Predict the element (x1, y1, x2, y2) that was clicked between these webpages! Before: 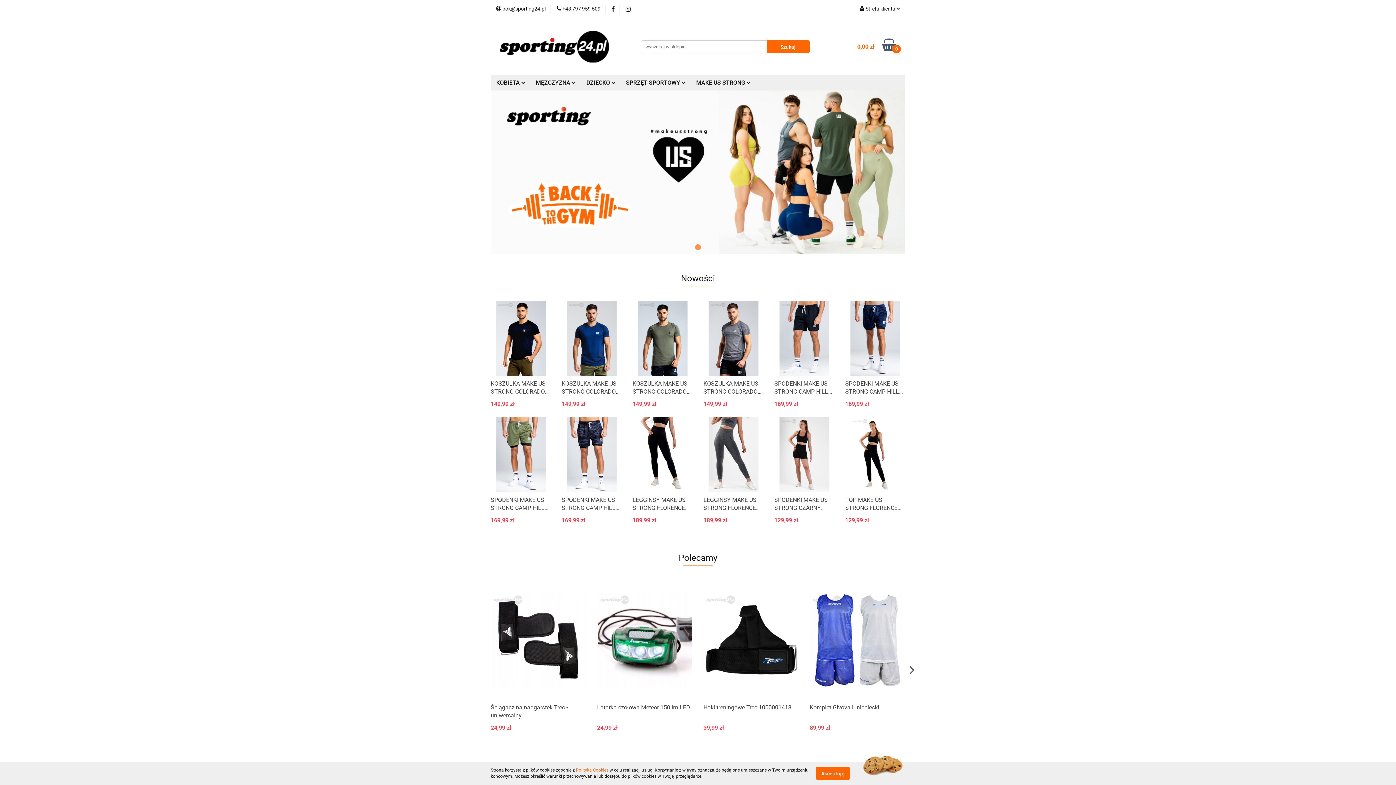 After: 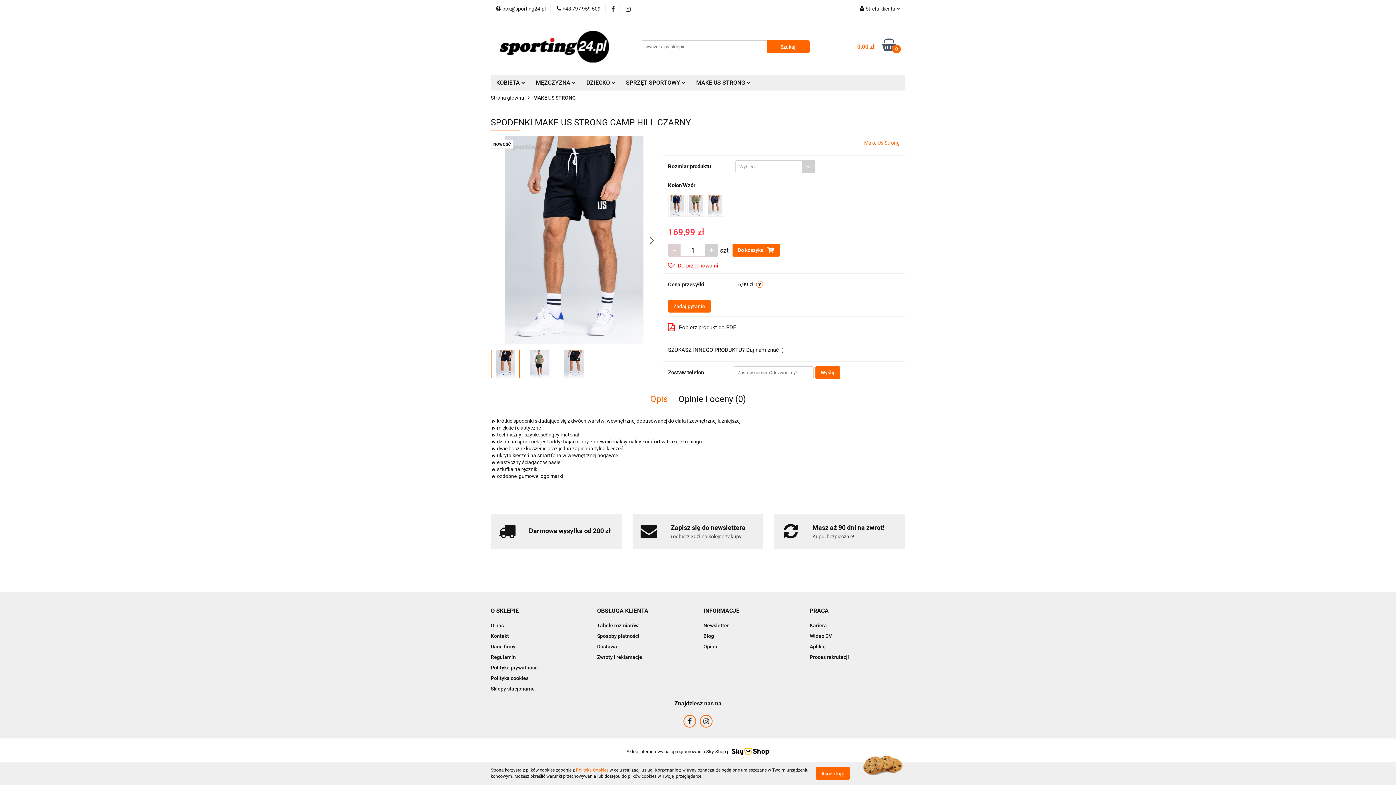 Action: label: SPODENKI MAKE US STRONG CAMP HILL CZARNY bbox: (774, 380, 834, 396)